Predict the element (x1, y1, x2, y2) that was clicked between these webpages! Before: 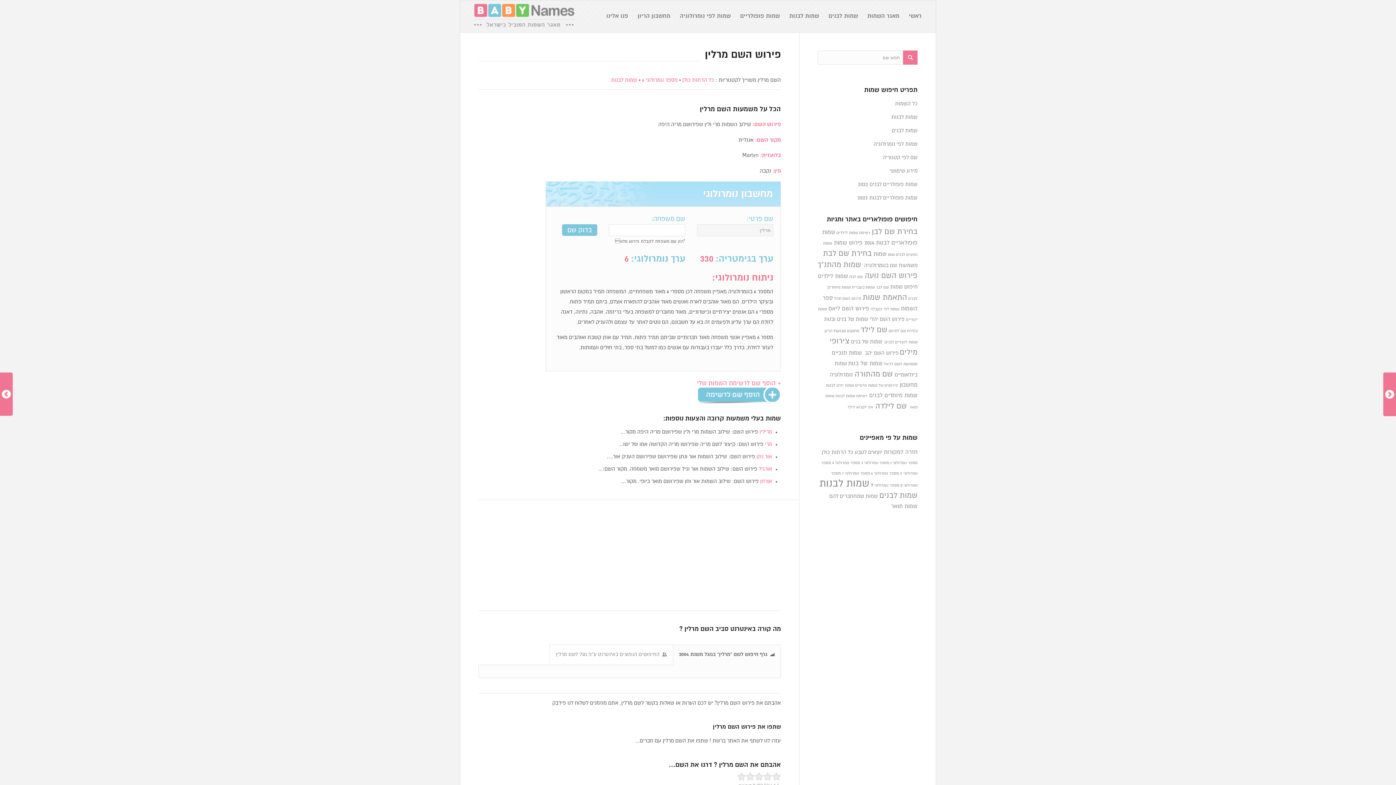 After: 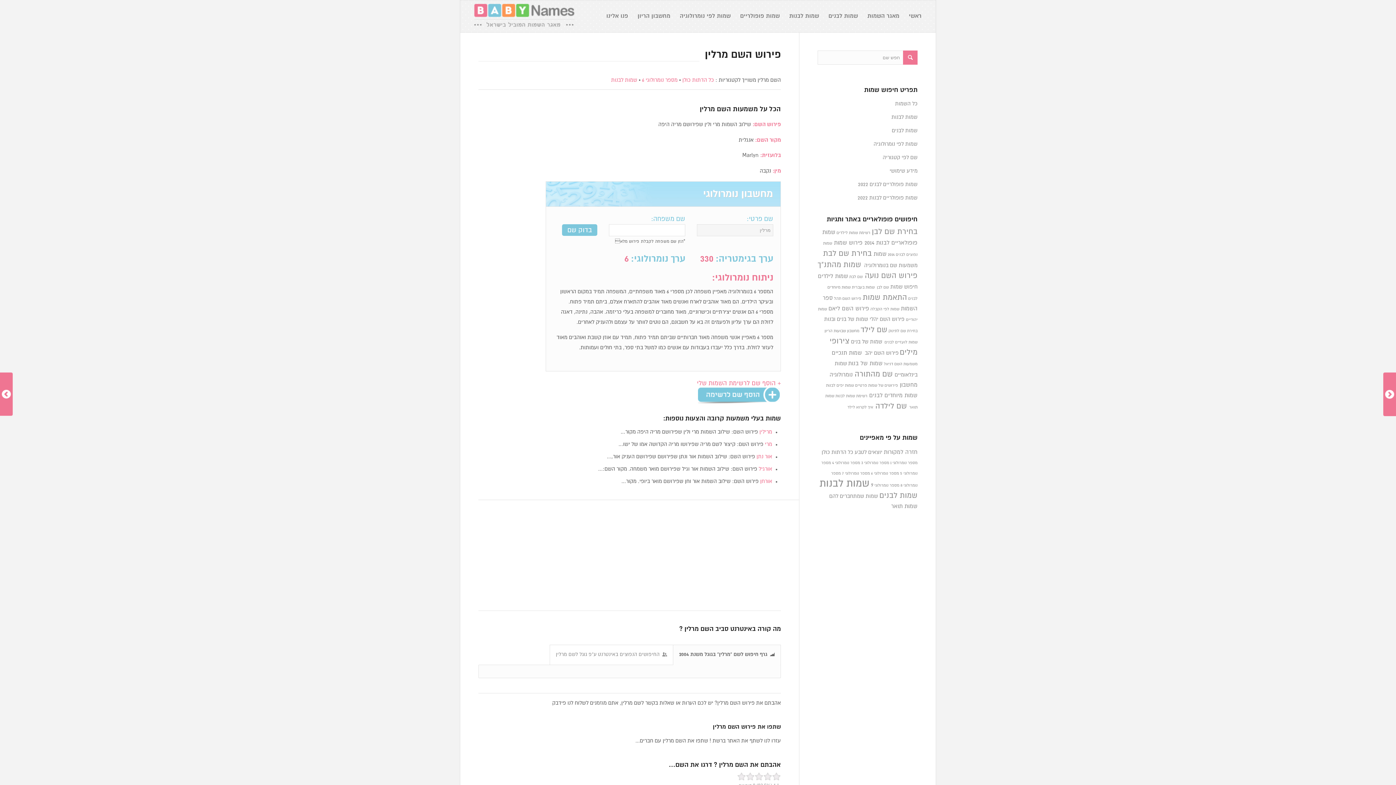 Action: bbox: (746, 772, 754, 781)